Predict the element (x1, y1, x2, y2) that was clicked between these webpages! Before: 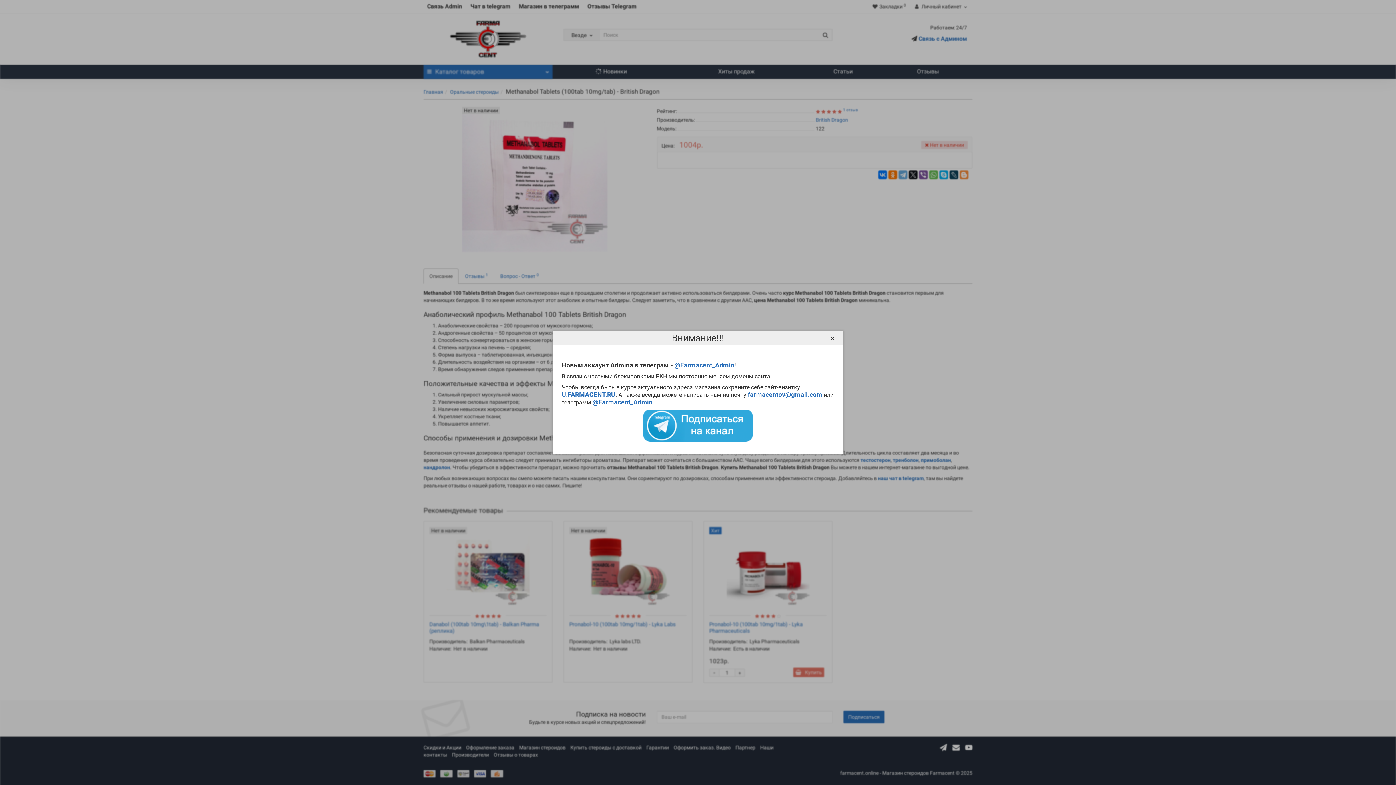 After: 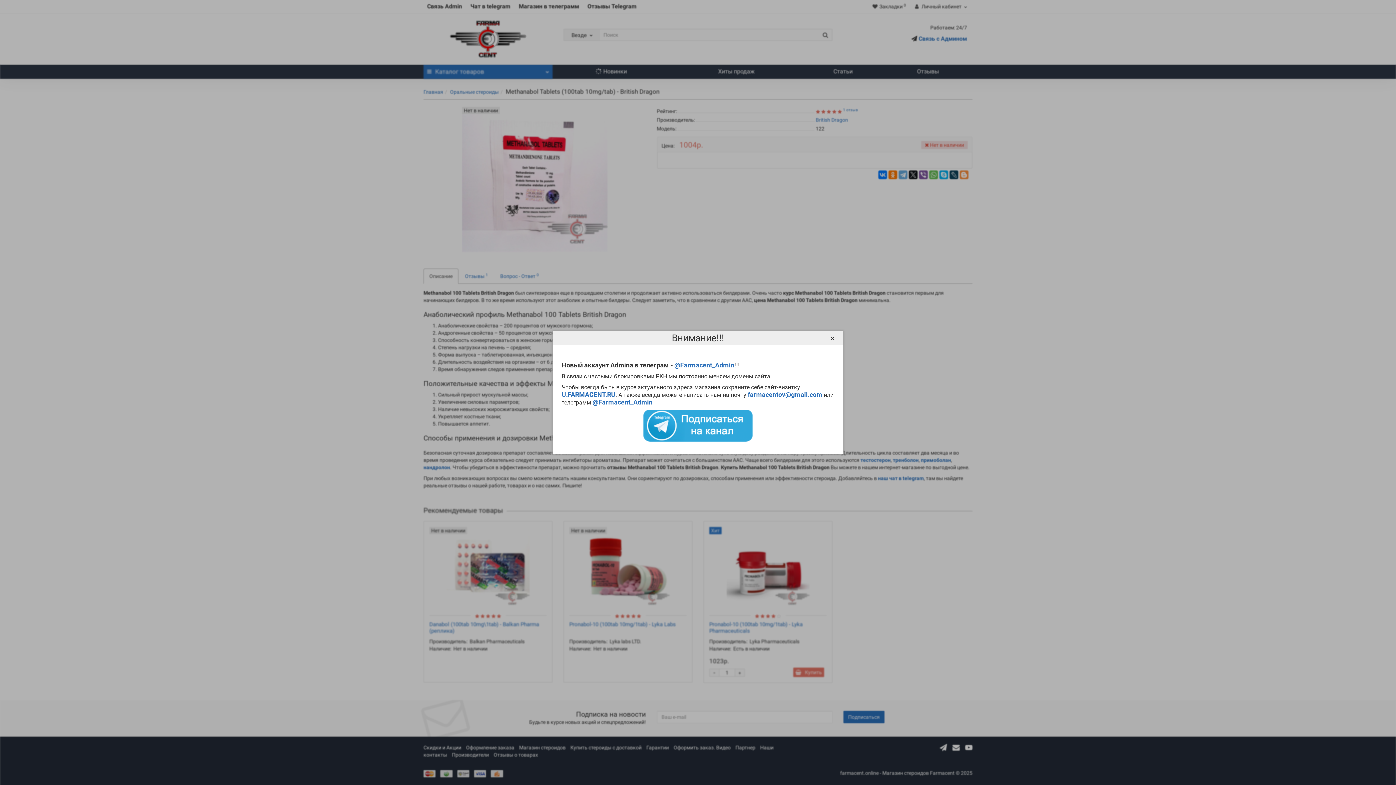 Action: bbox: (643, 422, 752, 428)